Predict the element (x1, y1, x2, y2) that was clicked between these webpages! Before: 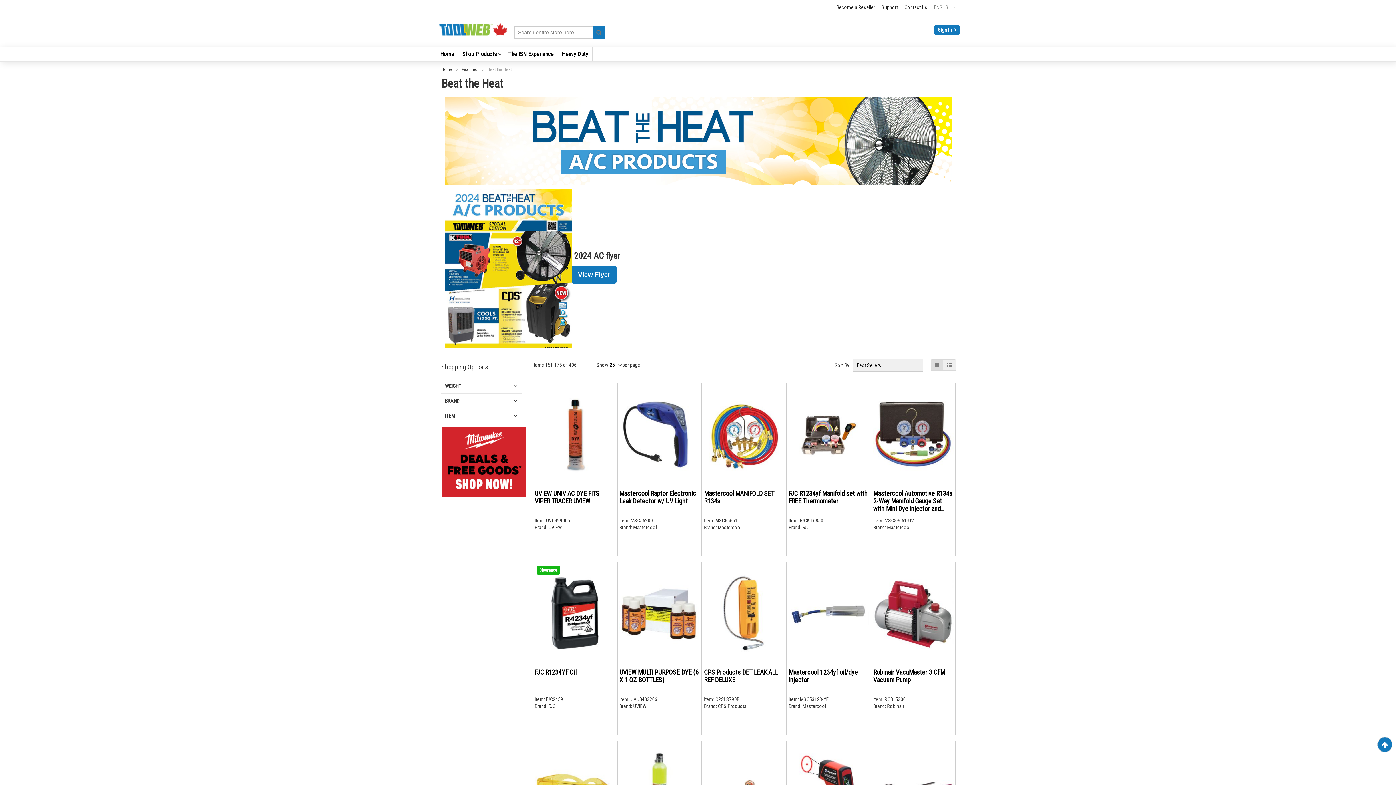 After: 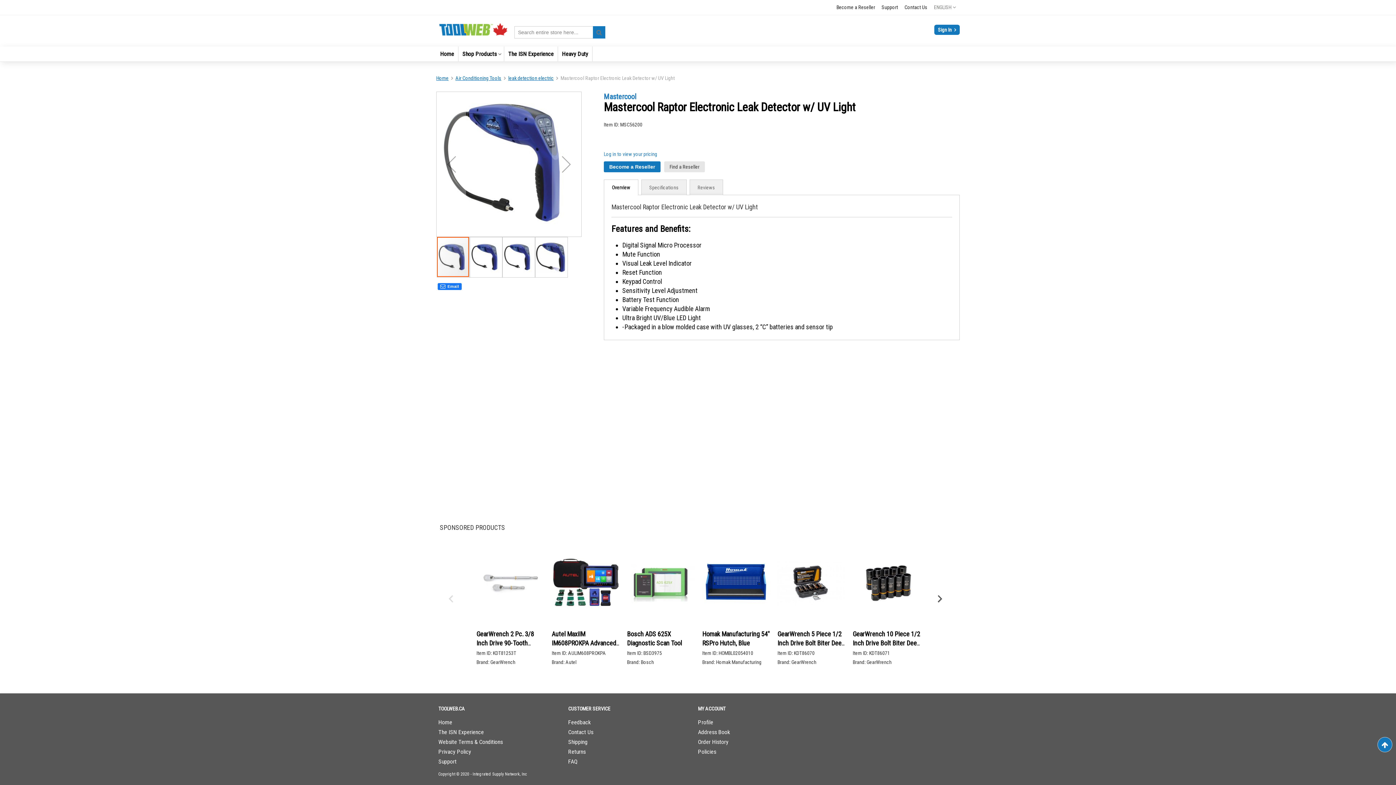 Action: bbox: (619, 489, 696, 504) label: Mastercool Raptor Electronic Leak Detector w/ UV Light